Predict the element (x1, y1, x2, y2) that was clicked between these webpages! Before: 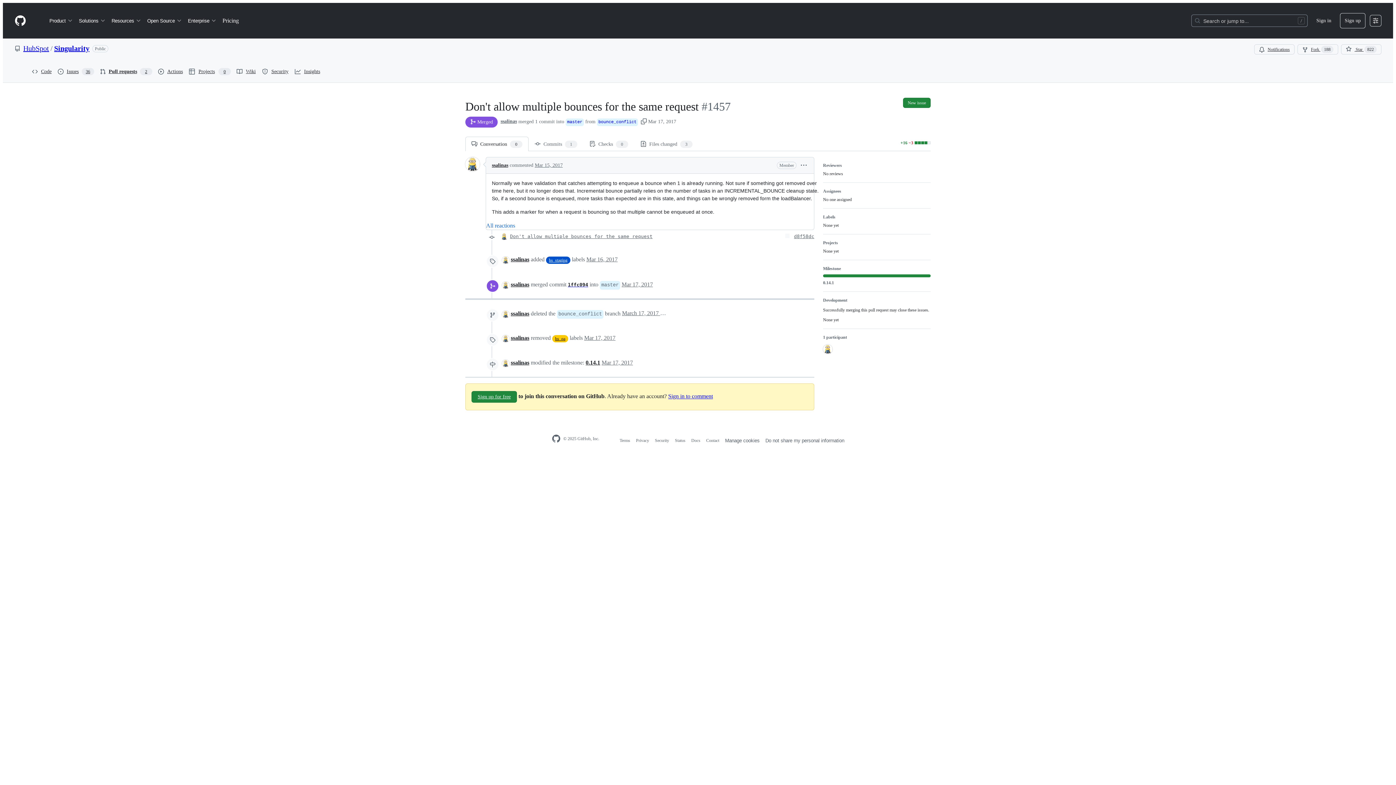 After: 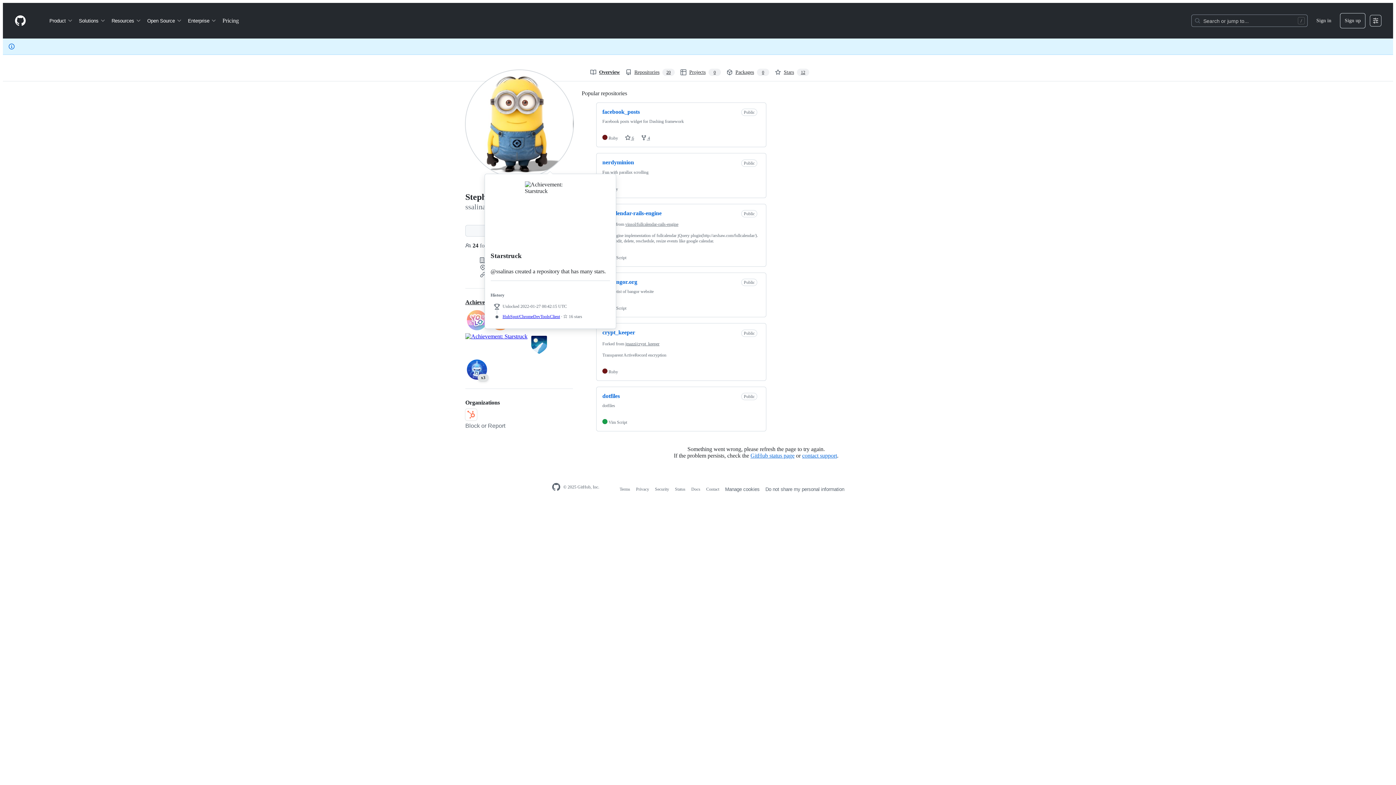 Action: bbox: (502, 335, 509, 342)